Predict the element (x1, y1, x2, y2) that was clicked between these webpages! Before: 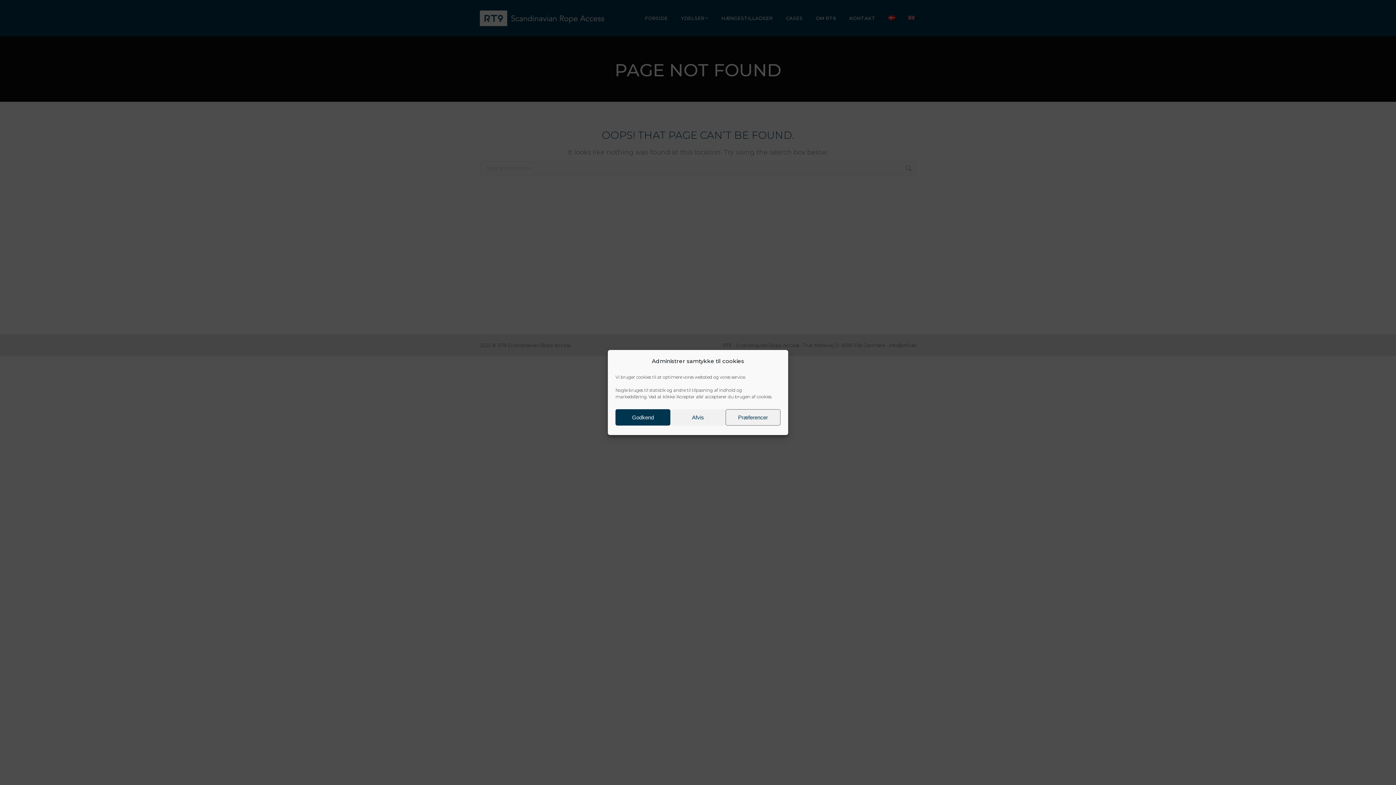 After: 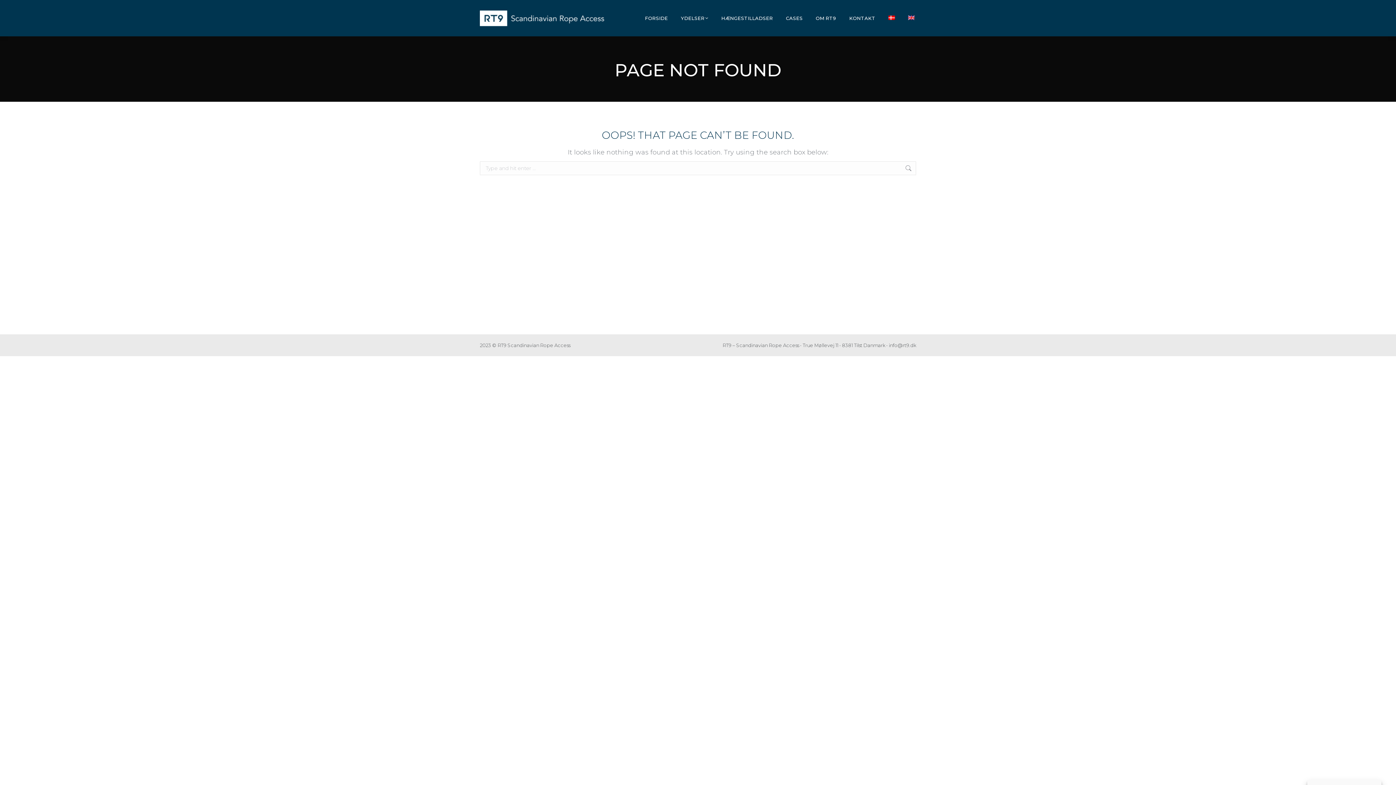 Action: label: Godkend bbox: (615, 409, 670, 425)